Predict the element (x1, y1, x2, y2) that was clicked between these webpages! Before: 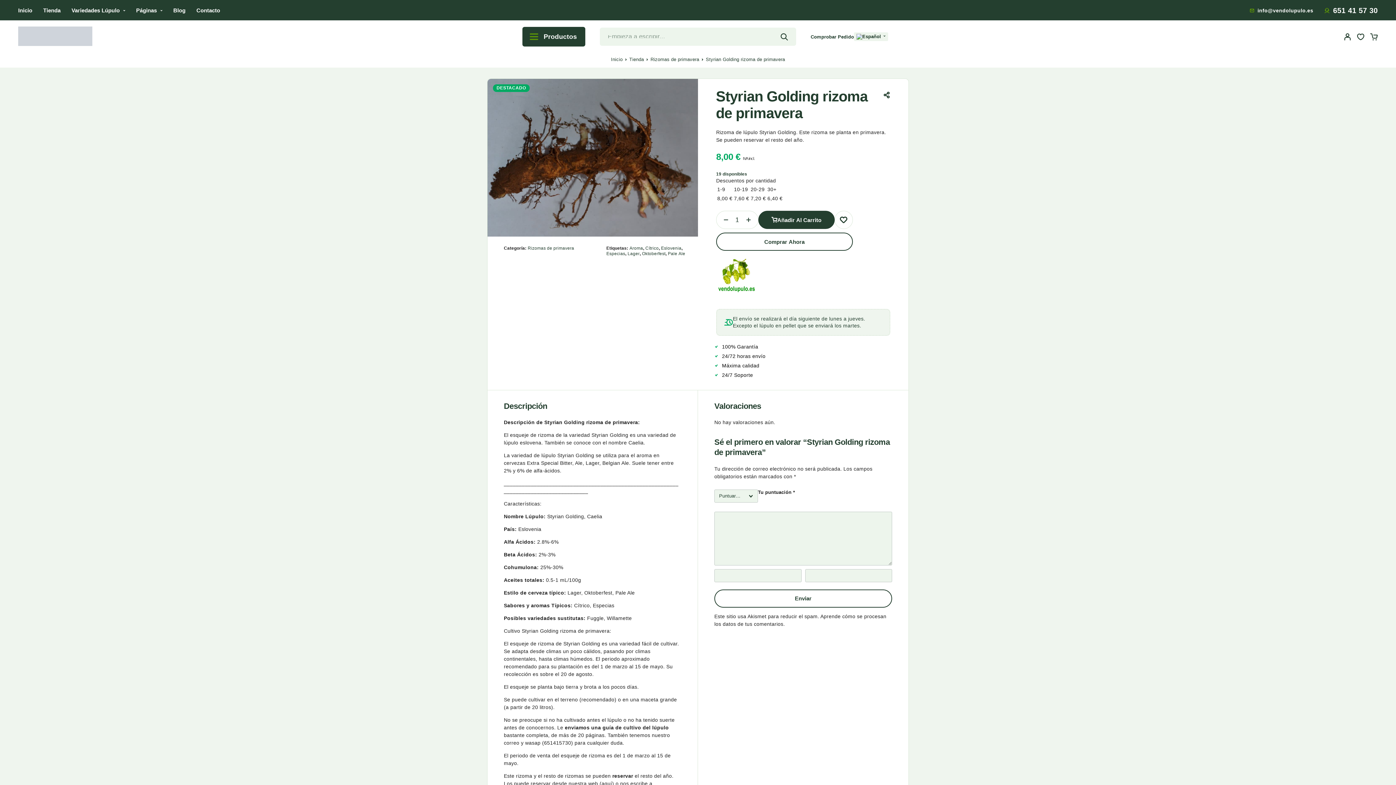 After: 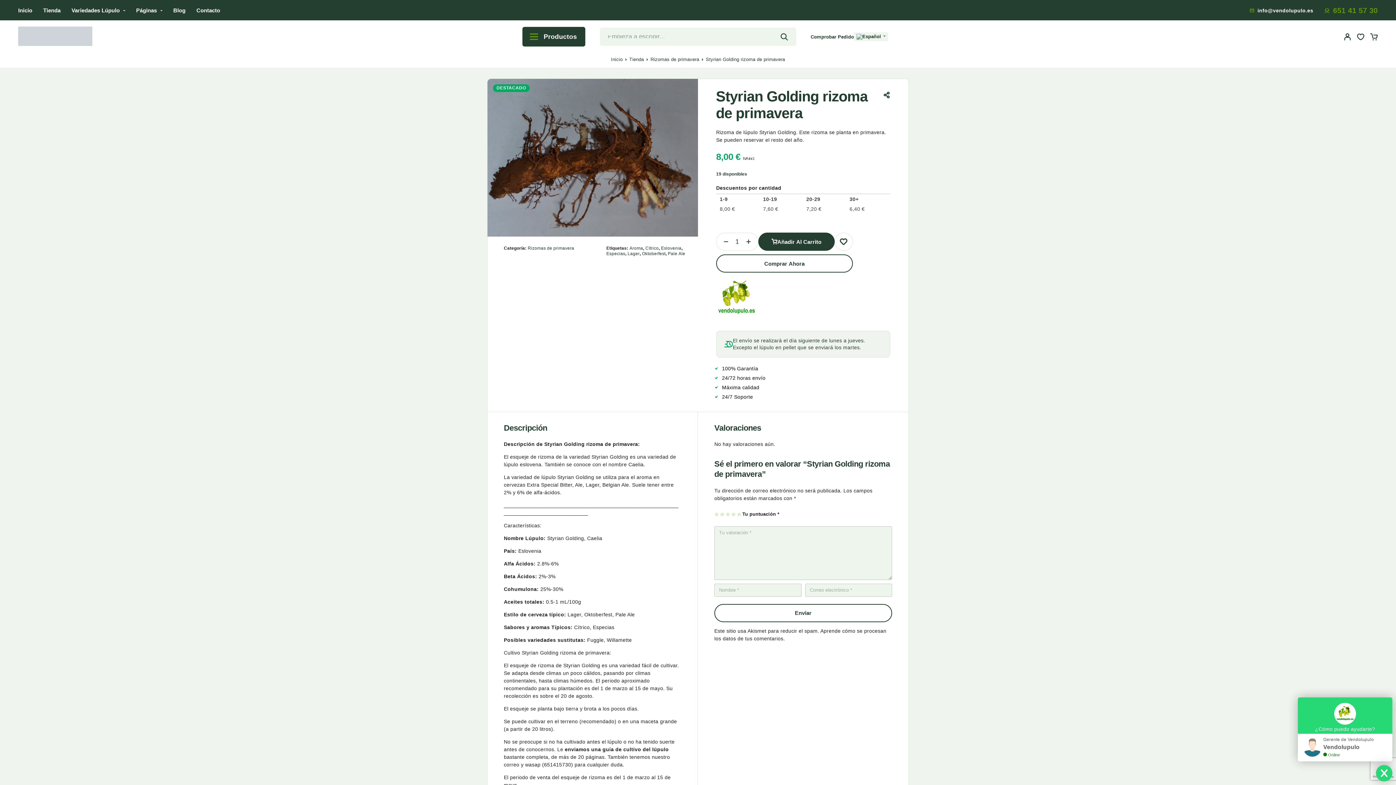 Action: bbox: (1333, 6, 1378, 14) label: 651 41 57 30